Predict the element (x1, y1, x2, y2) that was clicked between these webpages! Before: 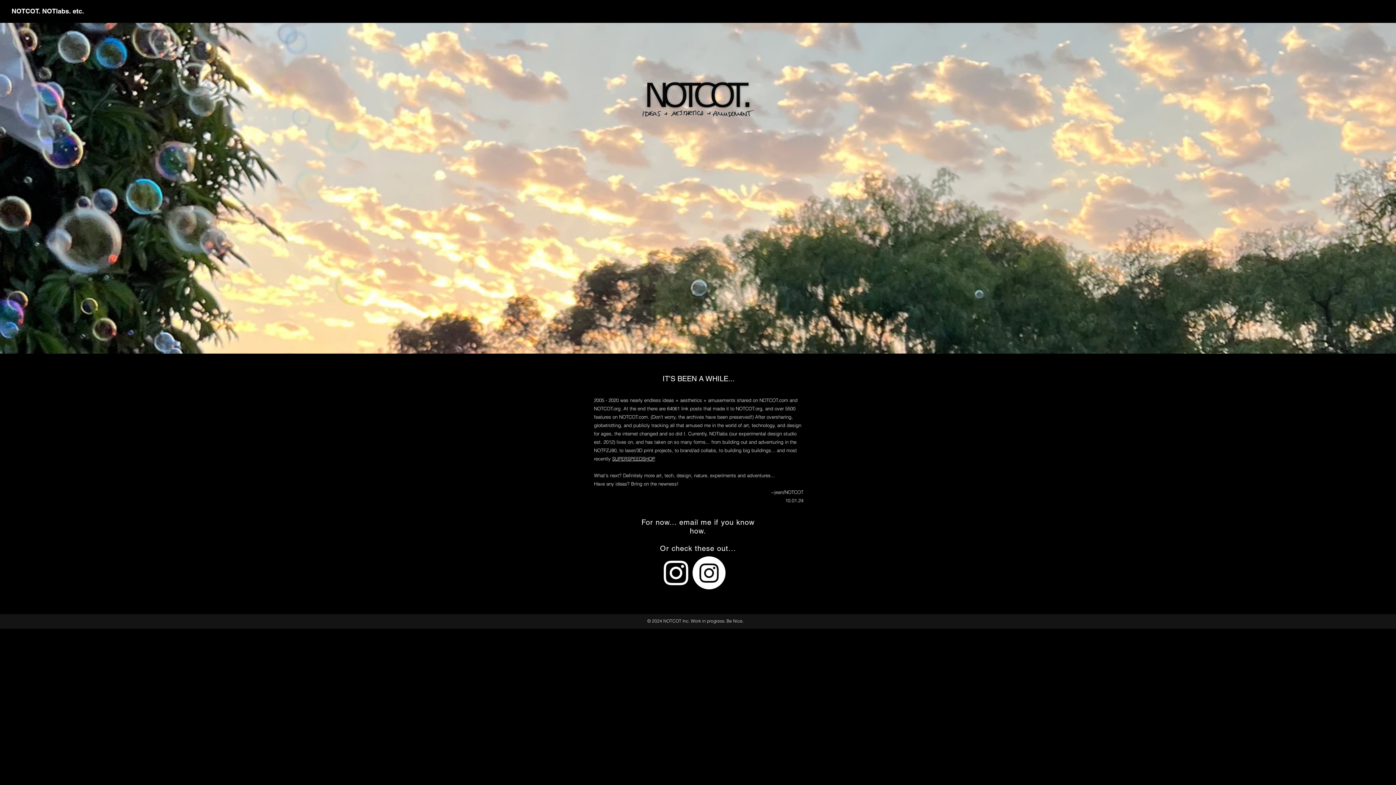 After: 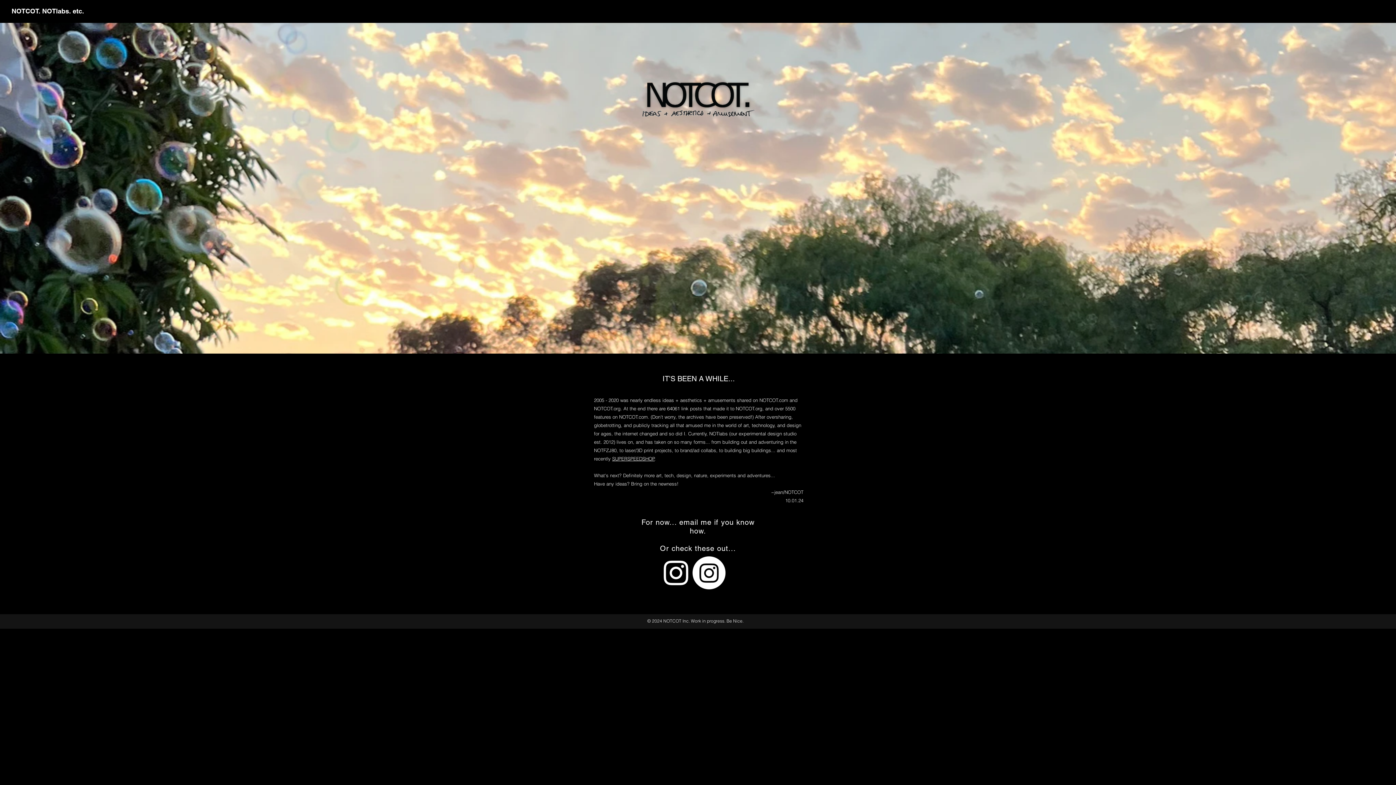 Action: label: Instagram bbox: (692, 556, 725, 589)